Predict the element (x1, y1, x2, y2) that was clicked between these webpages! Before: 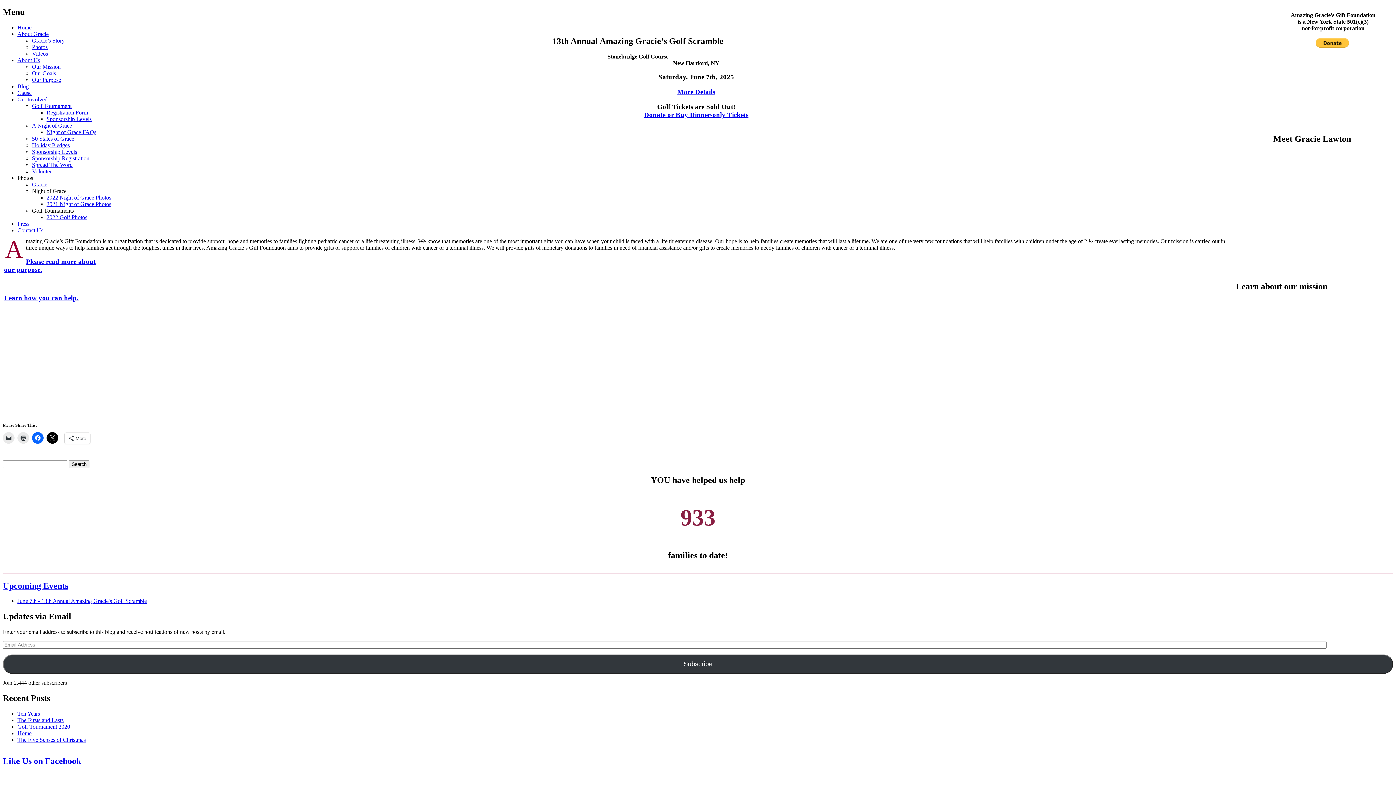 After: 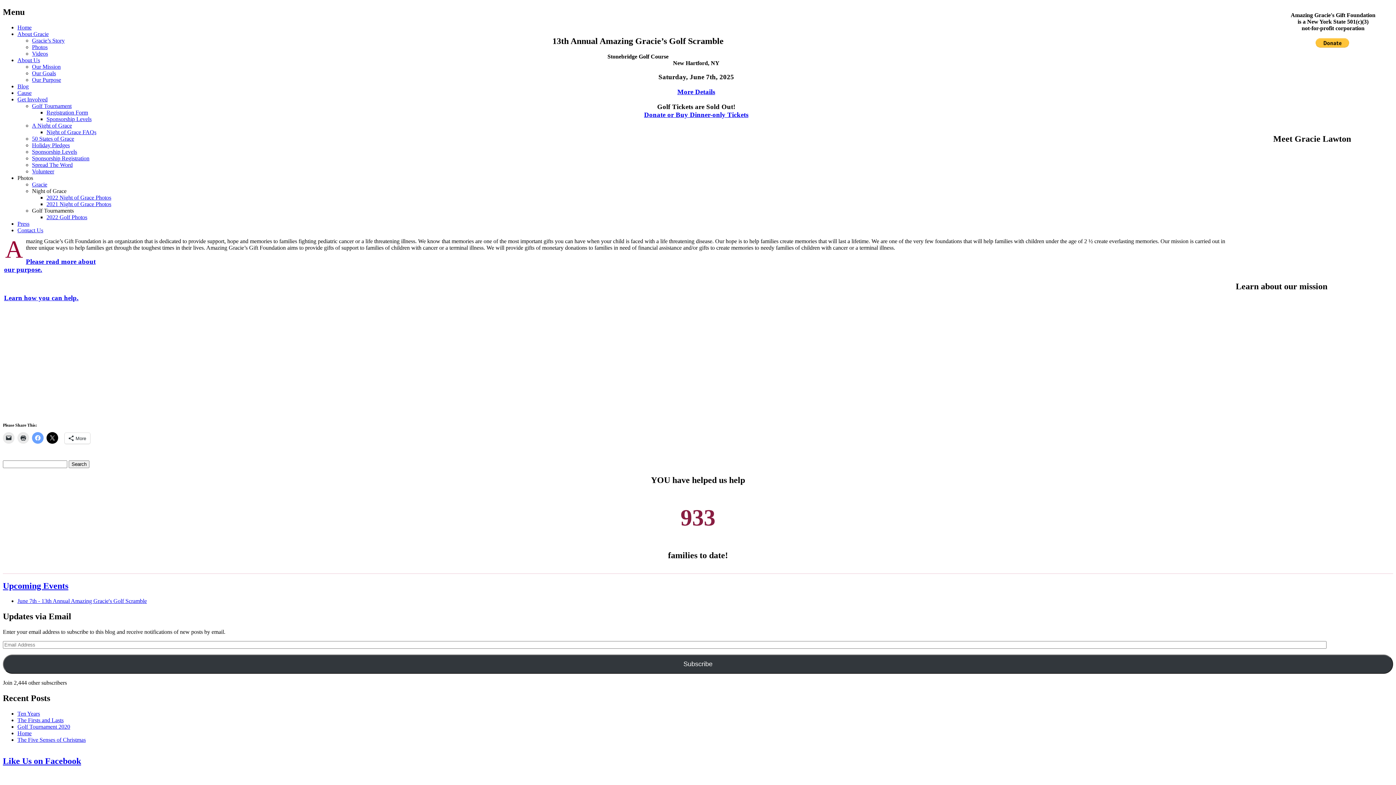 Action: bbox: (32, 432, 43, 443)